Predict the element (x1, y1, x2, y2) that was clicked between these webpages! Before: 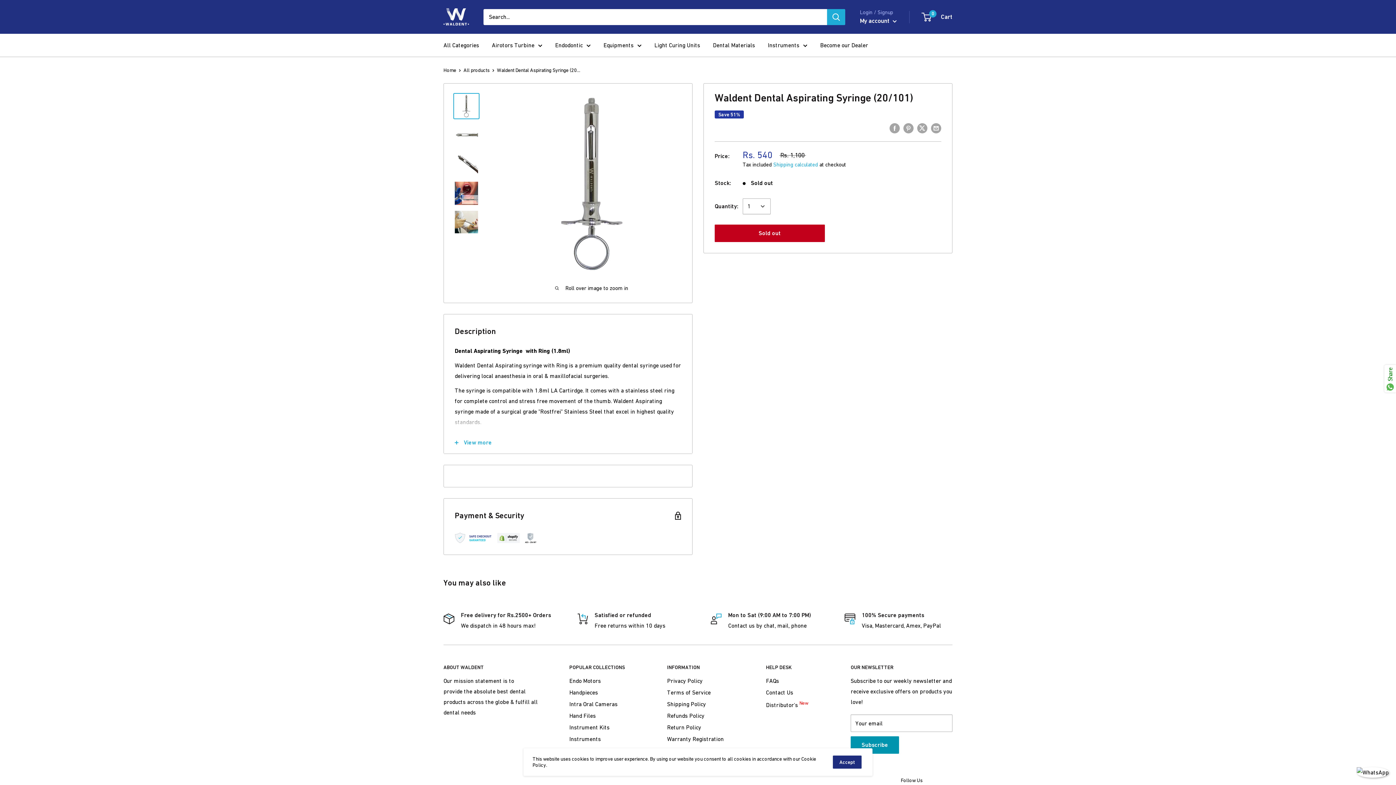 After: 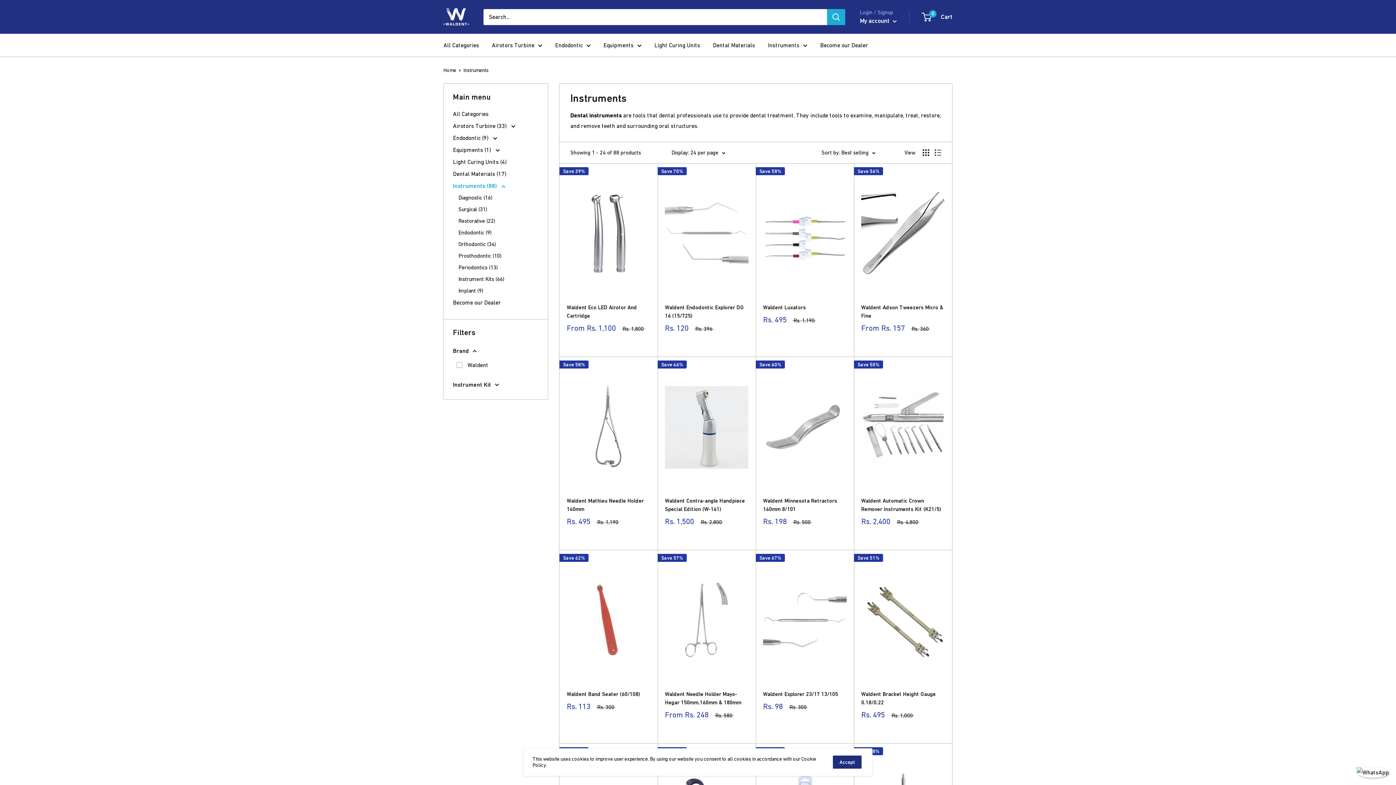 Action: label: Instruments bbox: (569, 733, 641, 745)